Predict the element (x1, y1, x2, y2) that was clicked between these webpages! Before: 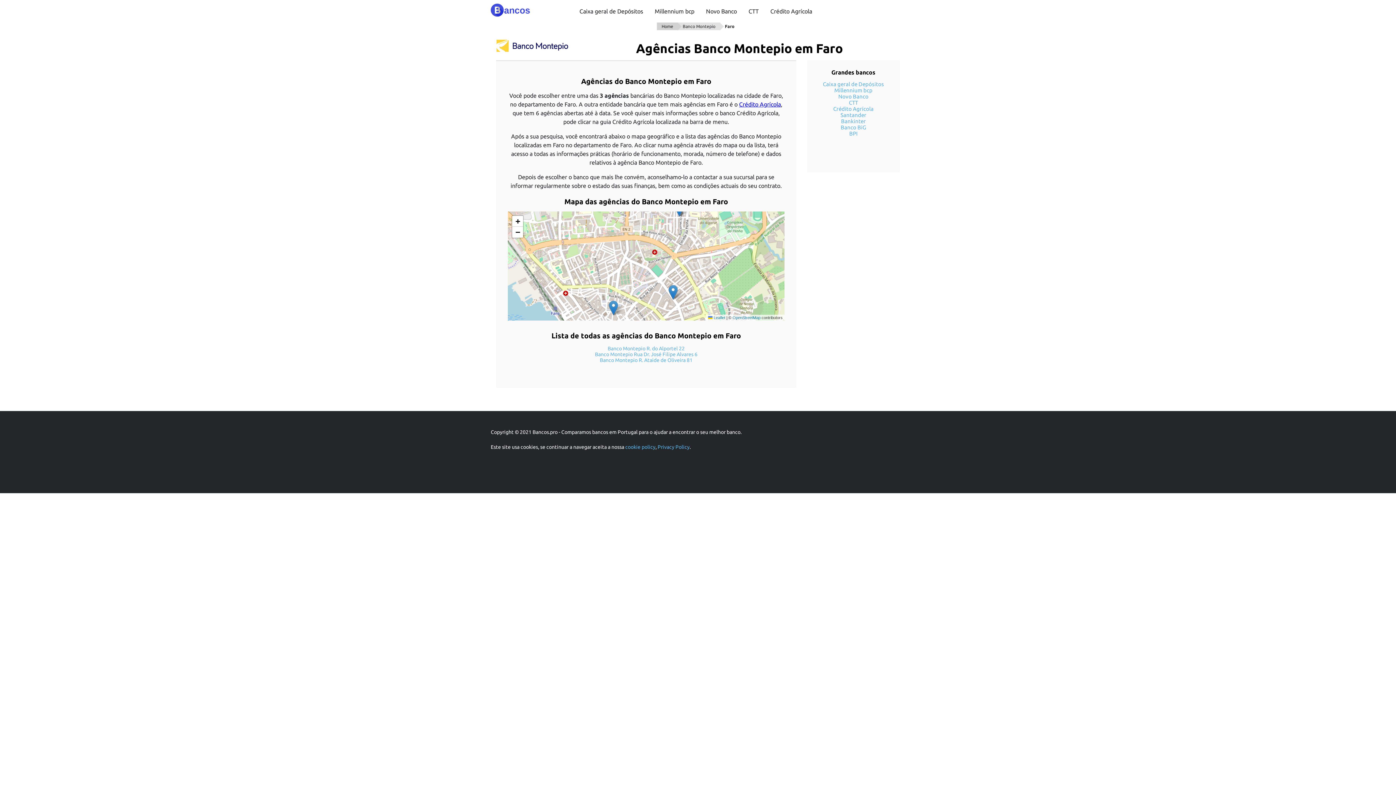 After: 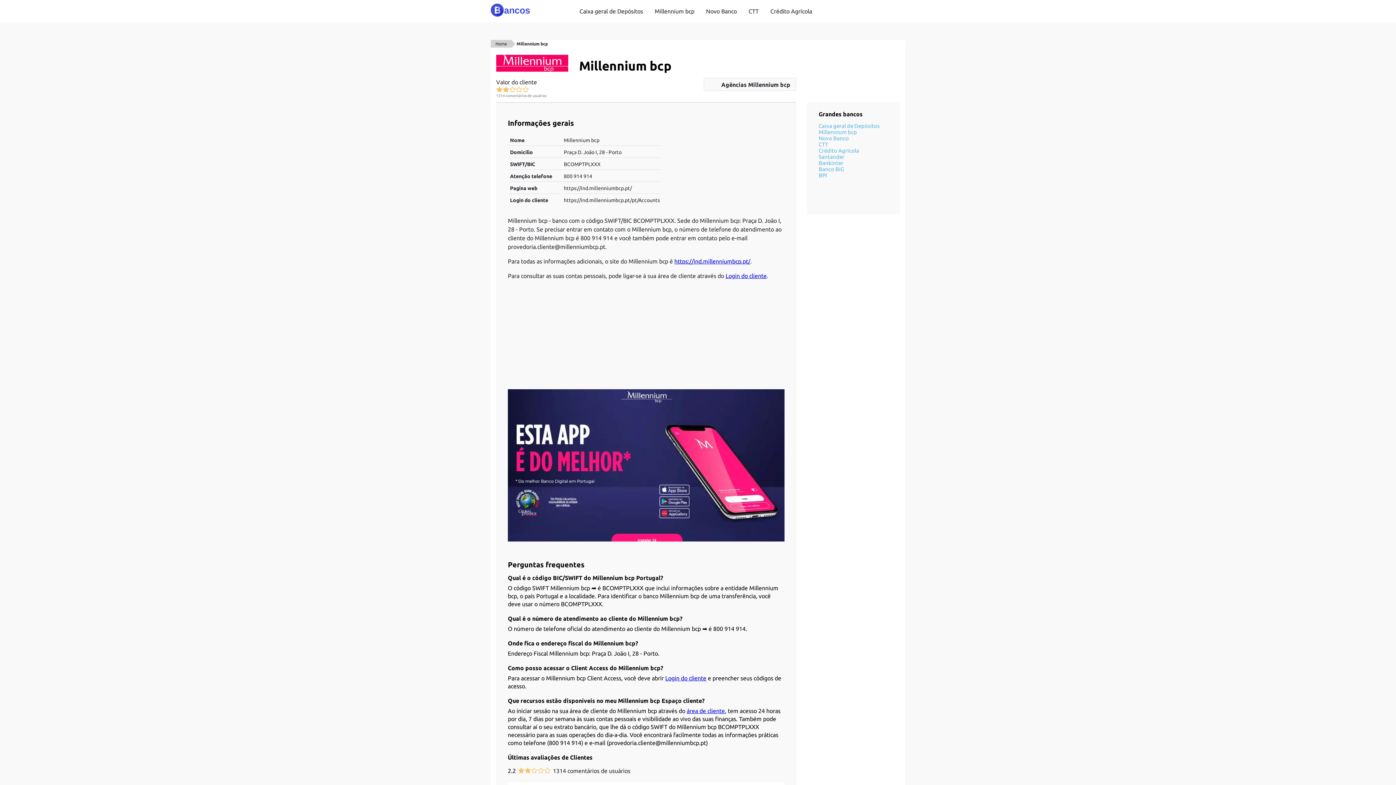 Action: label: Millennium bcp bbox: (654, 8, 694, 14)